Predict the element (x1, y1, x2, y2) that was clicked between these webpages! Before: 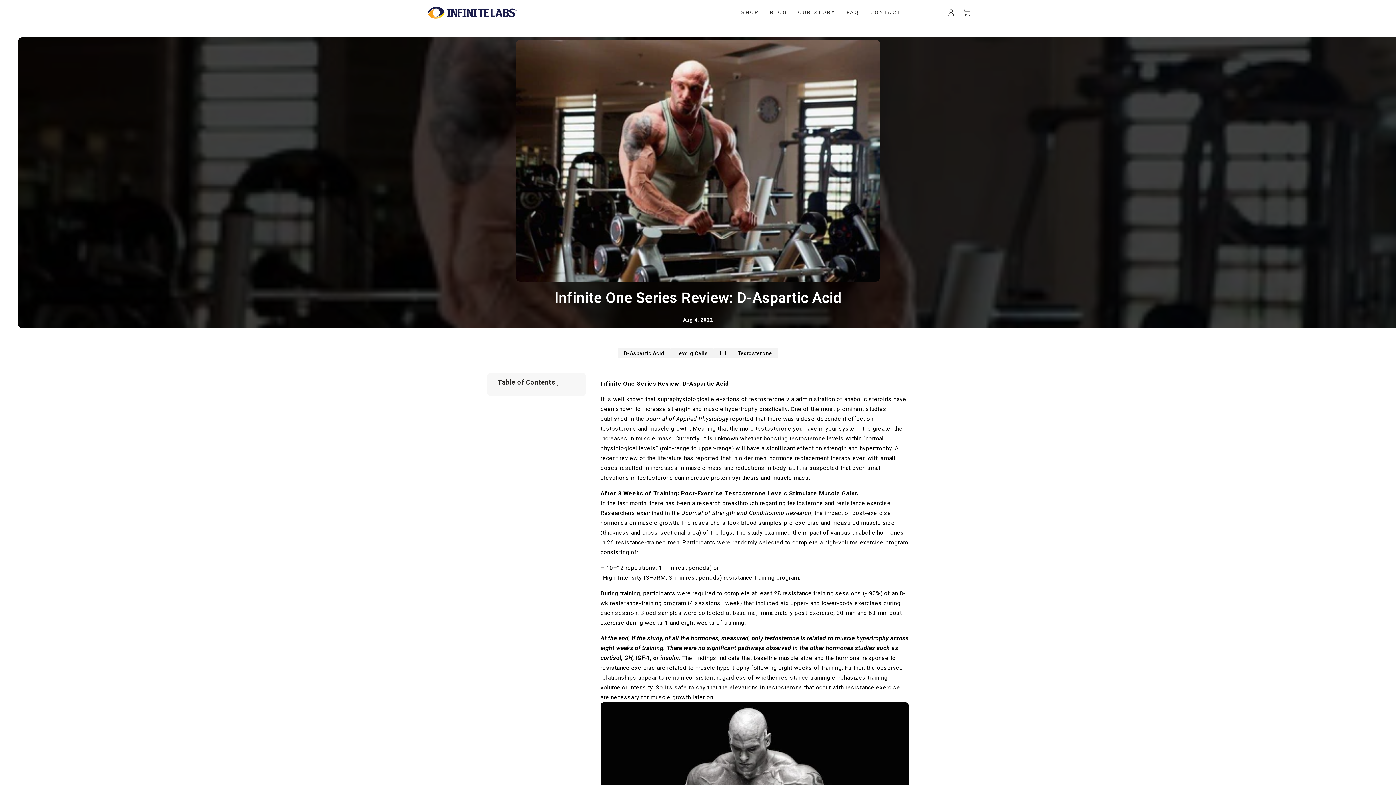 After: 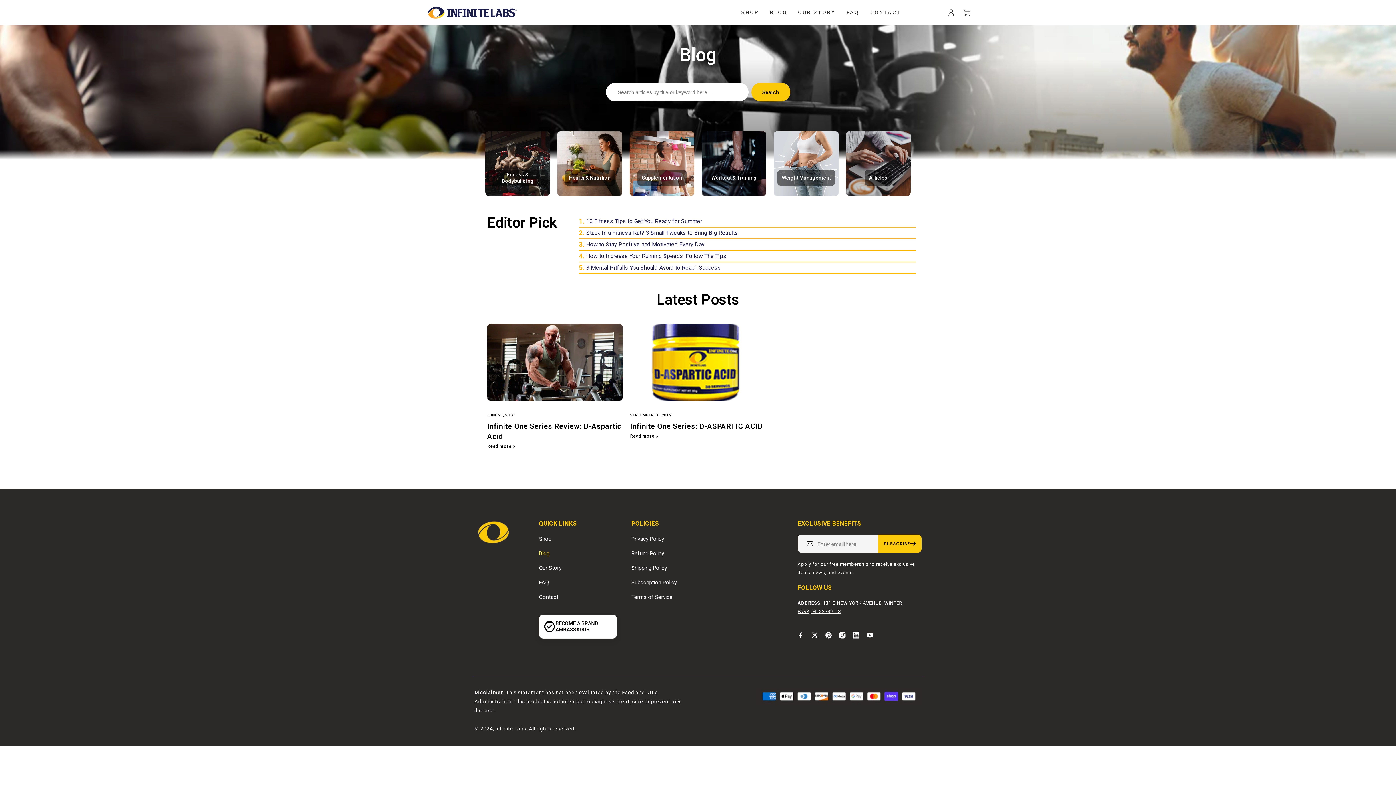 Action: label: Leydig Cells bbox: (670, 347, 713, 359)